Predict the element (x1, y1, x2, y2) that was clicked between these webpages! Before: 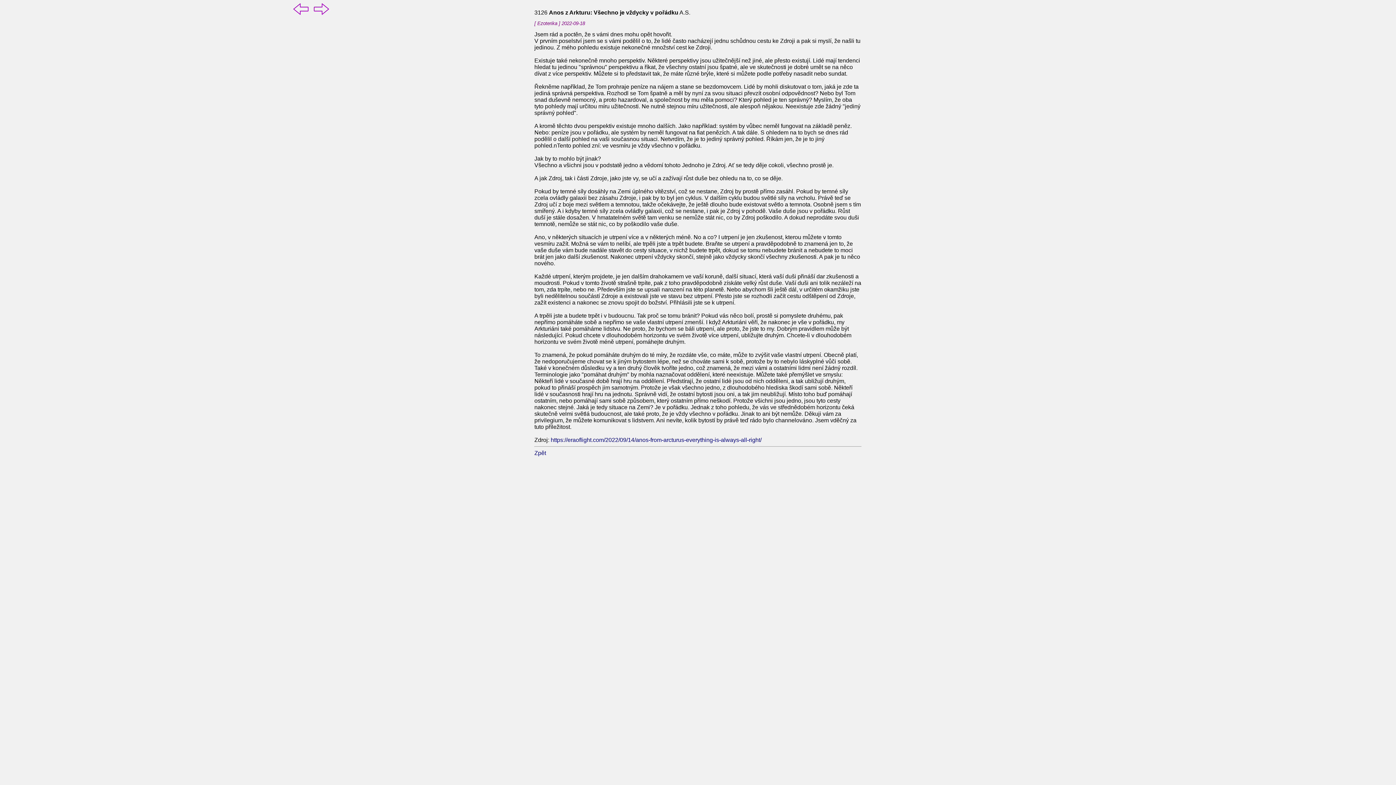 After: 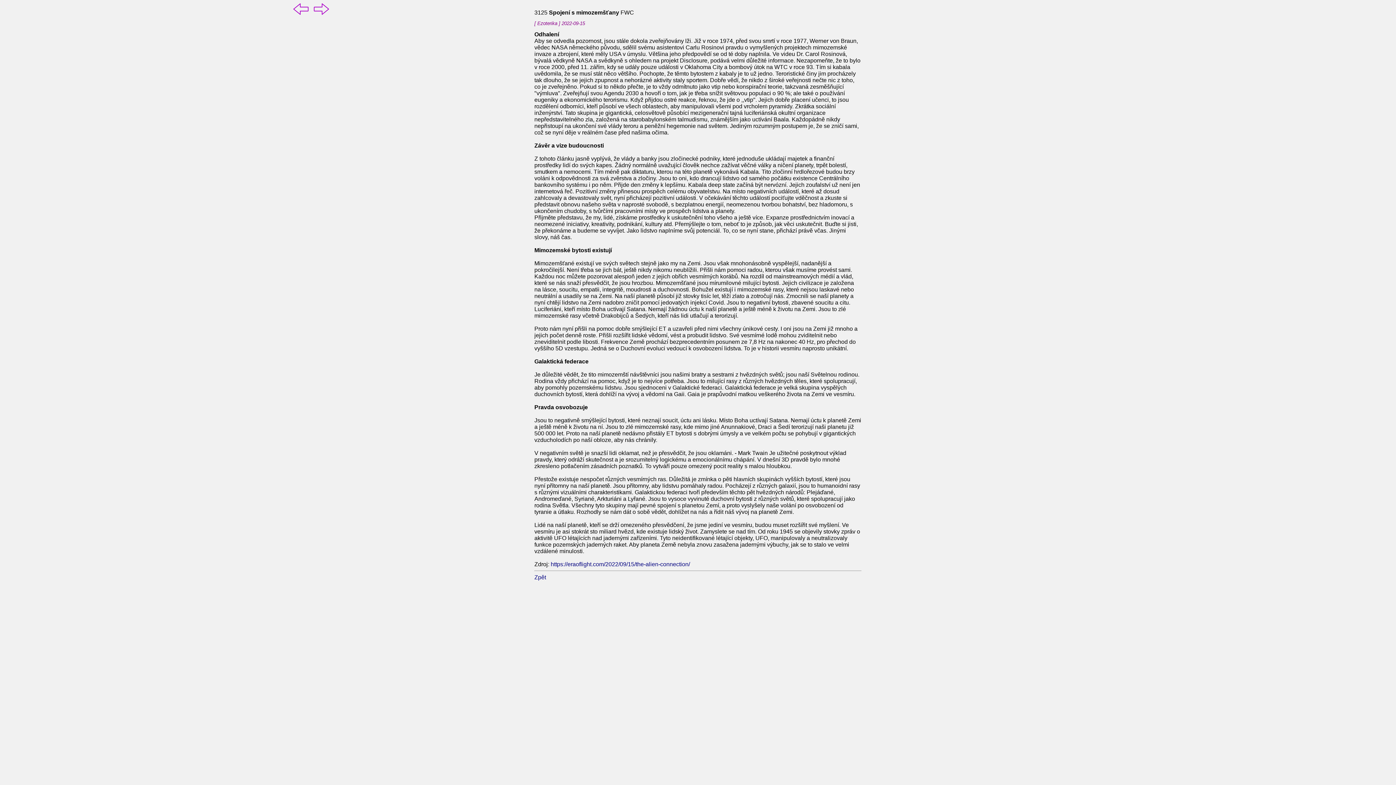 Action: bbox: (312, 10, 330, 16)